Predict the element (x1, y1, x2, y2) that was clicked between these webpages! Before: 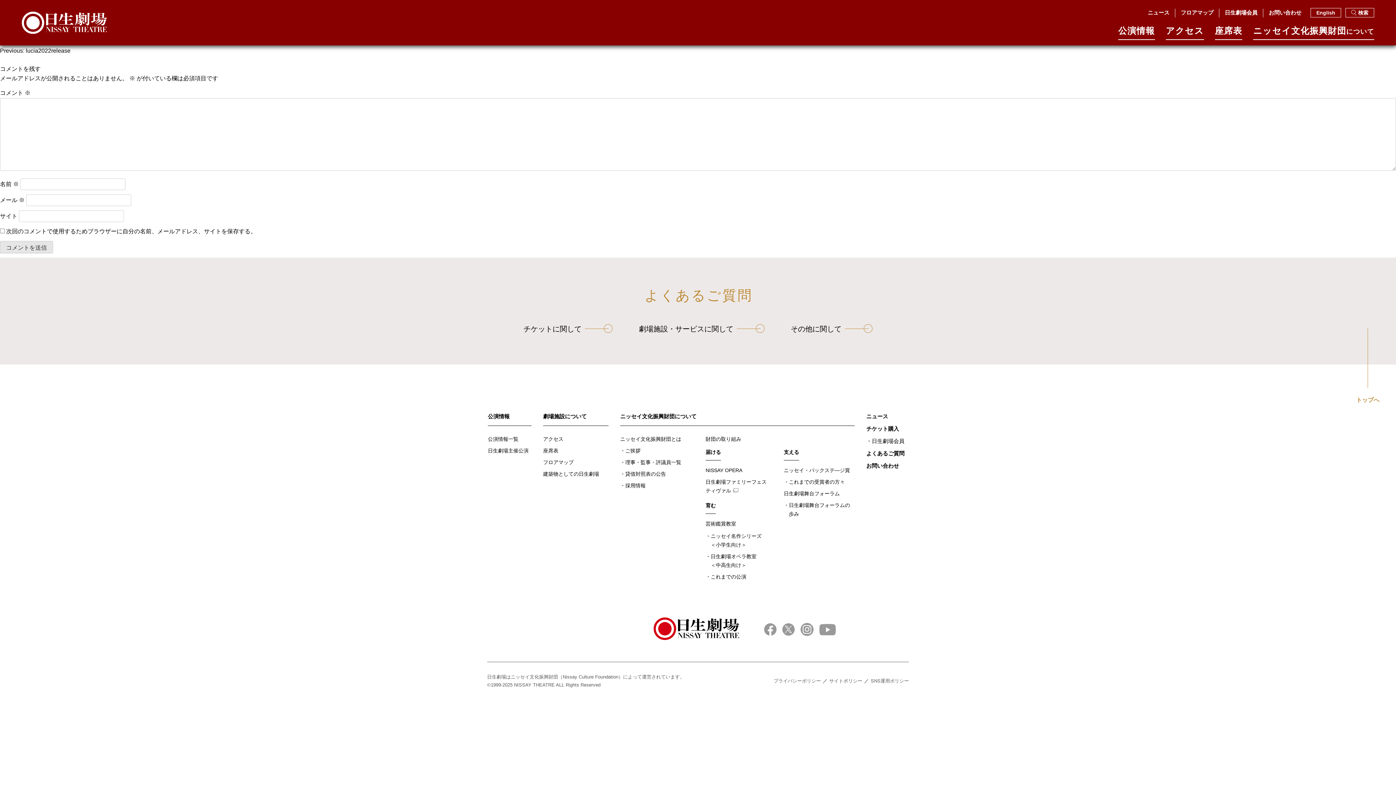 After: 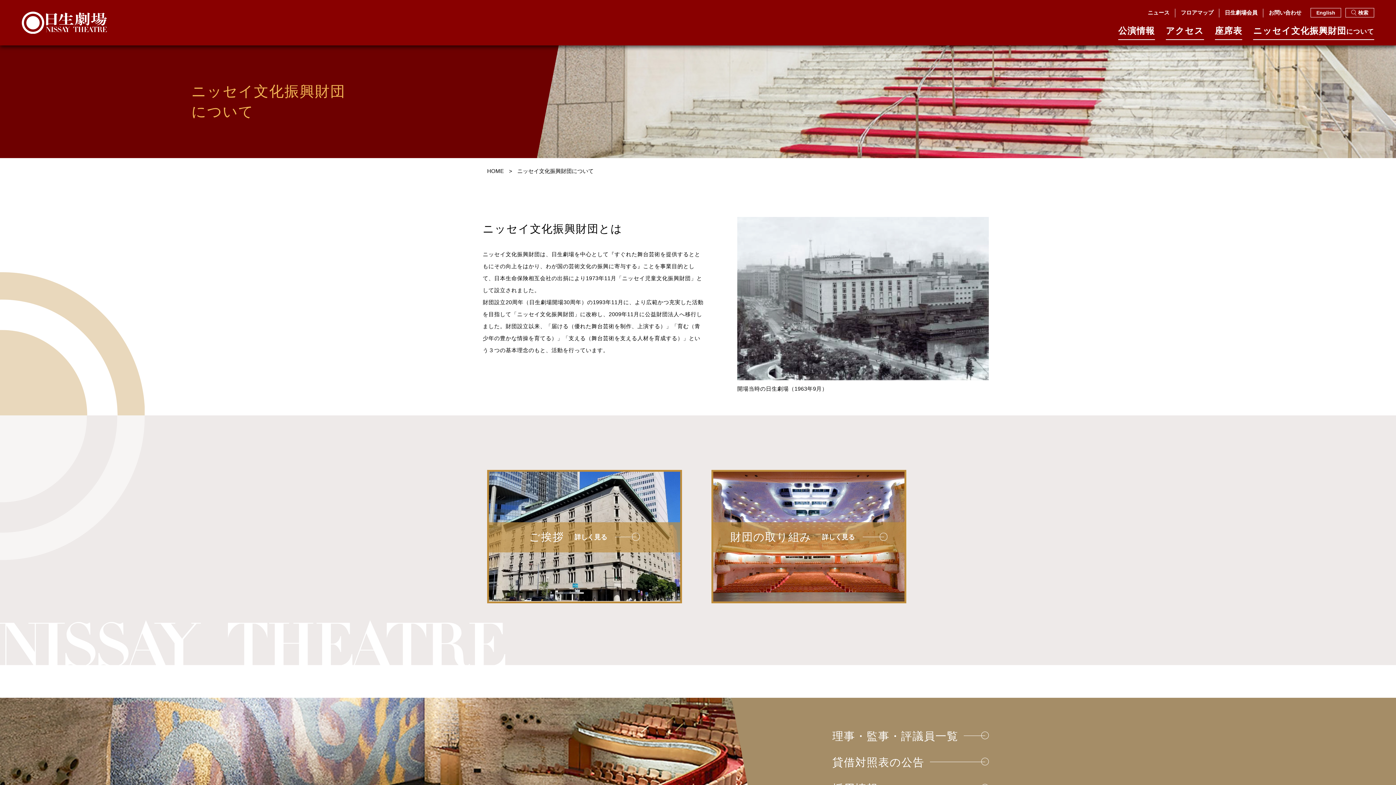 Action: bbox: (620, 436, 681, 442) label: ニッセイ文化振興財団とは